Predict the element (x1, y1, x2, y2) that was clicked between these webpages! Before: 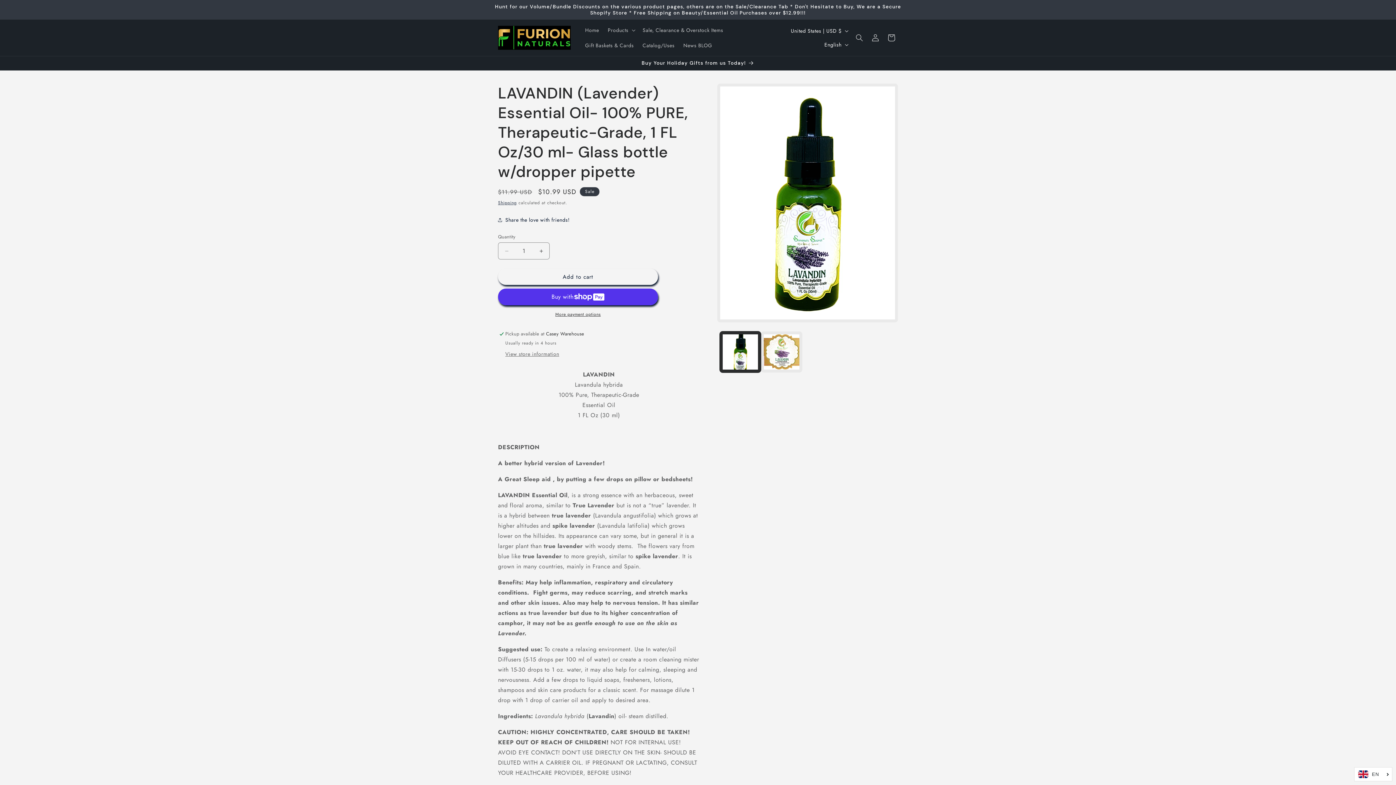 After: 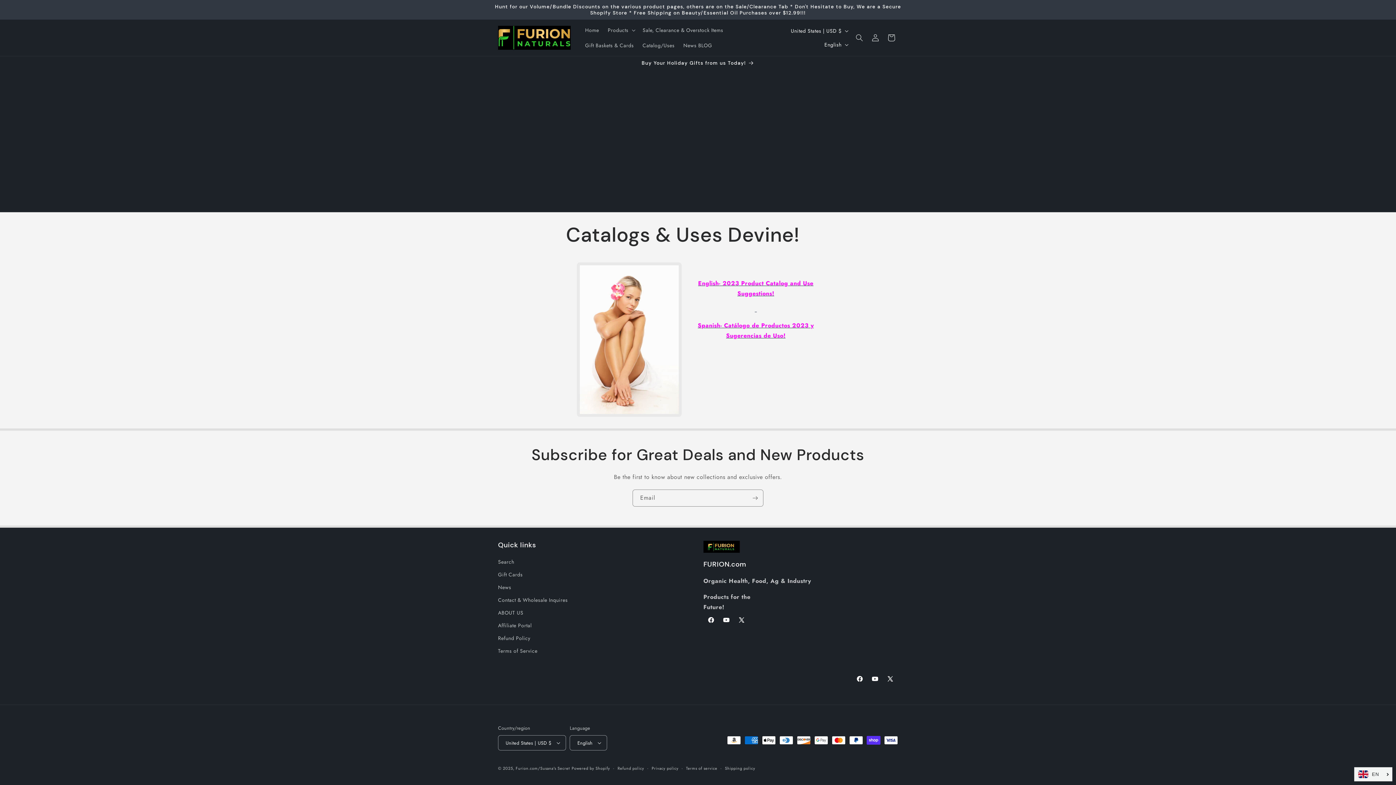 Action: label: Catalog/Uses bbox: (638, 37, 679, 53)